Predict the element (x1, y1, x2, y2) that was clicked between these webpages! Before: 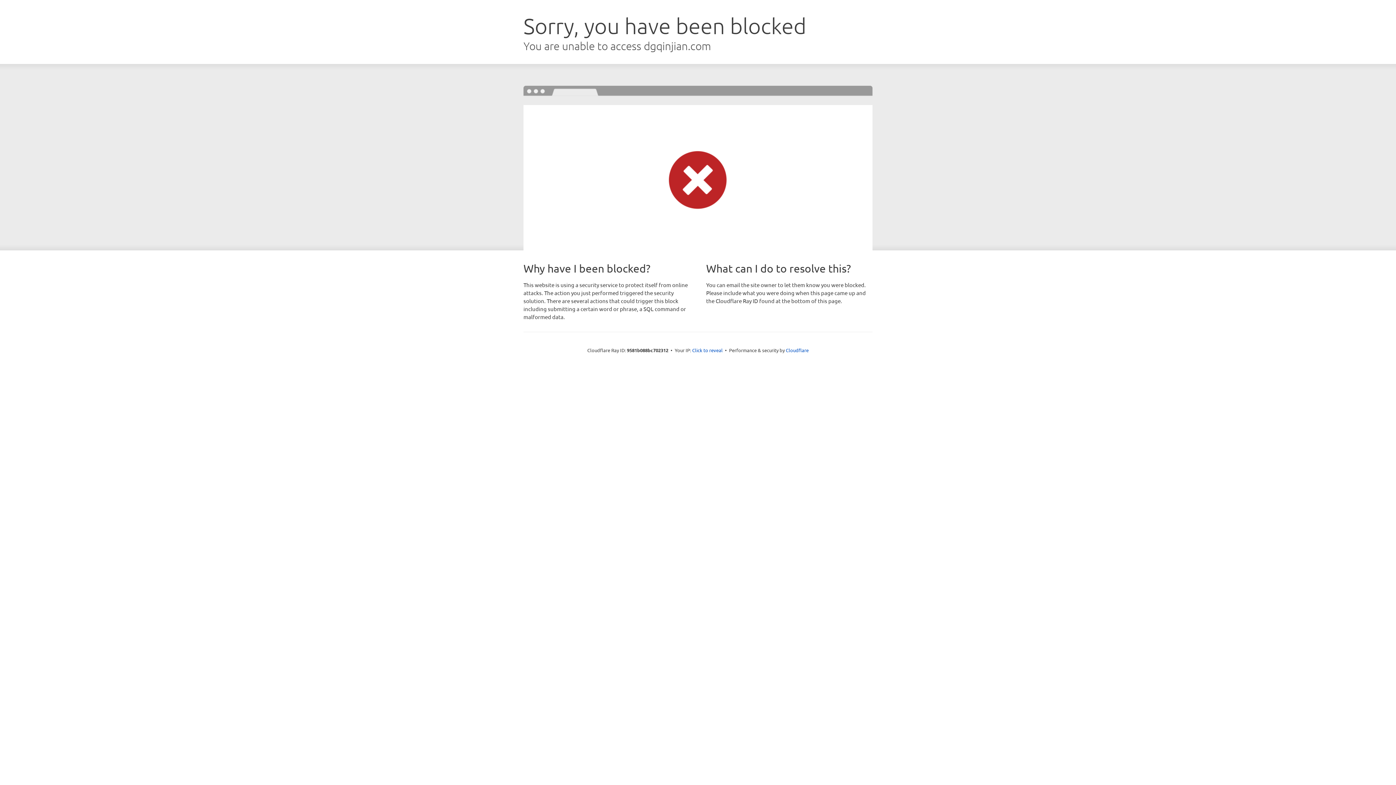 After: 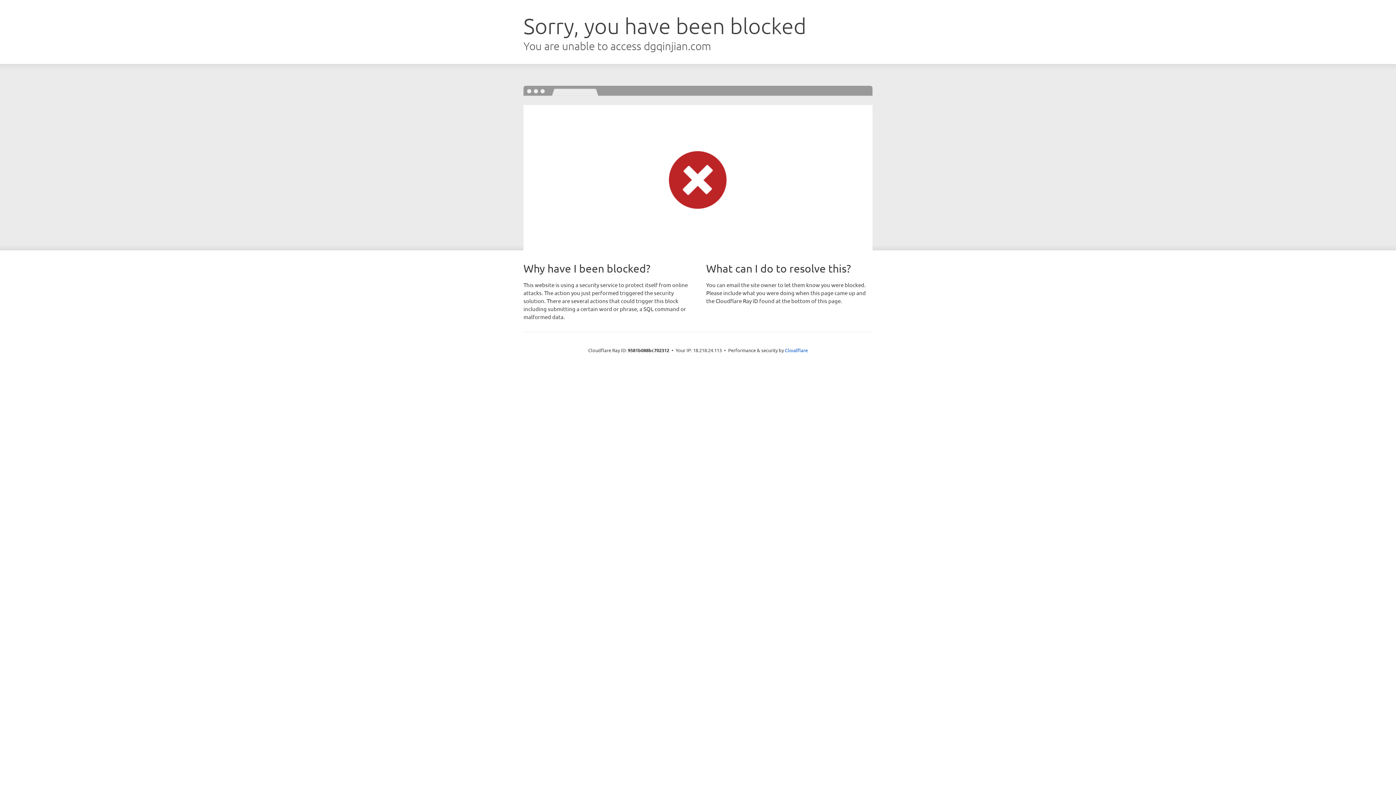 Action: label: Click to reveal bbox: (692, 346, 722, 353)